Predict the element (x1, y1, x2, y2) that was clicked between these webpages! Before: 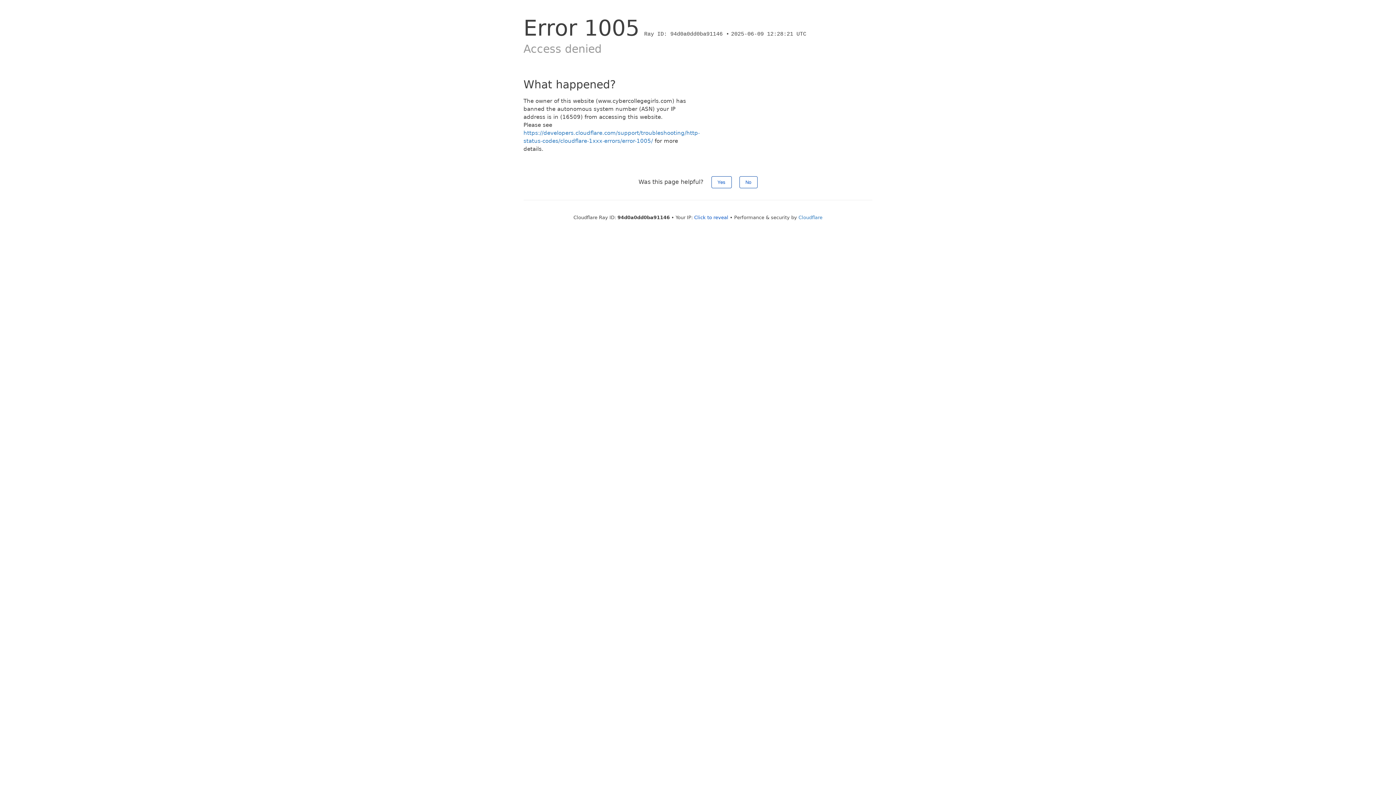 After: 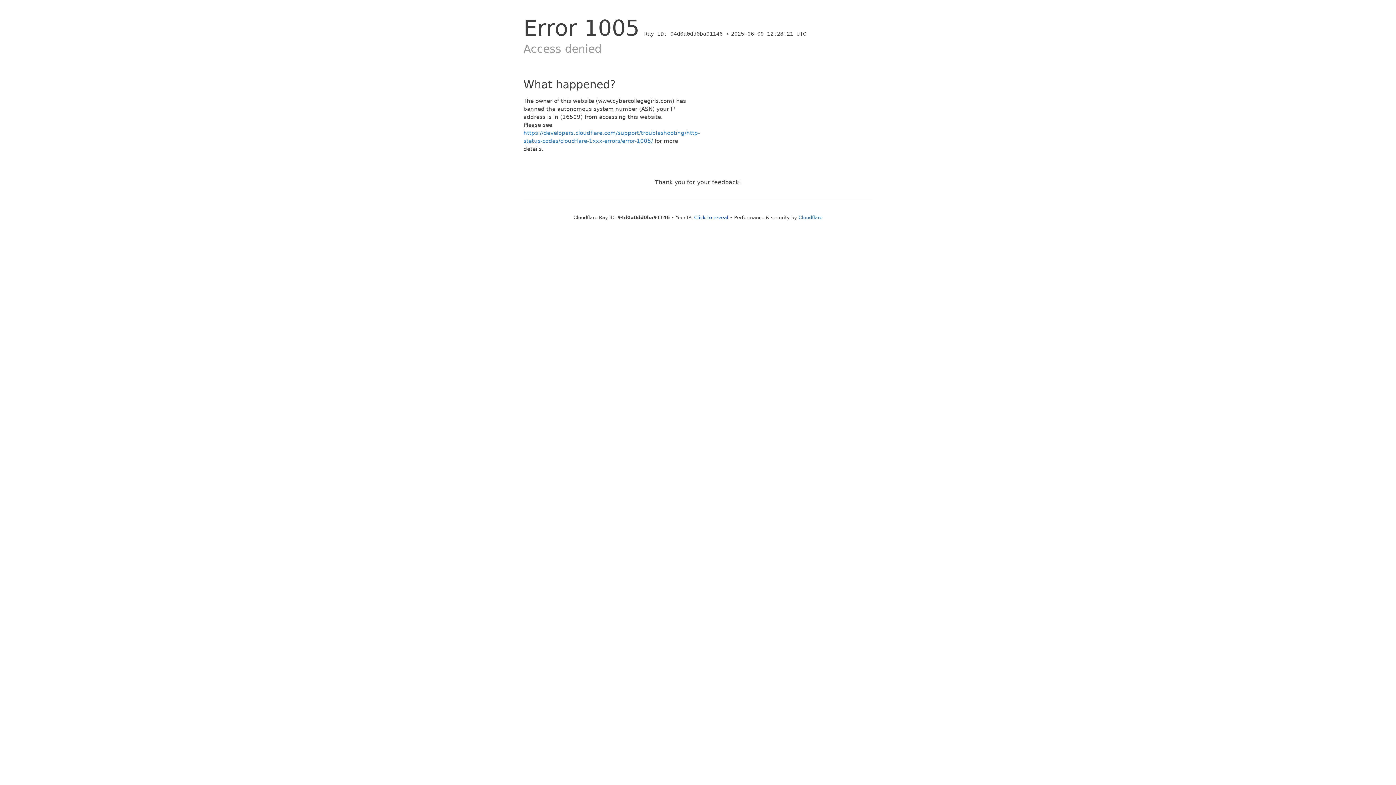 Action: bbox: (739, 176, 757, 188) label: No